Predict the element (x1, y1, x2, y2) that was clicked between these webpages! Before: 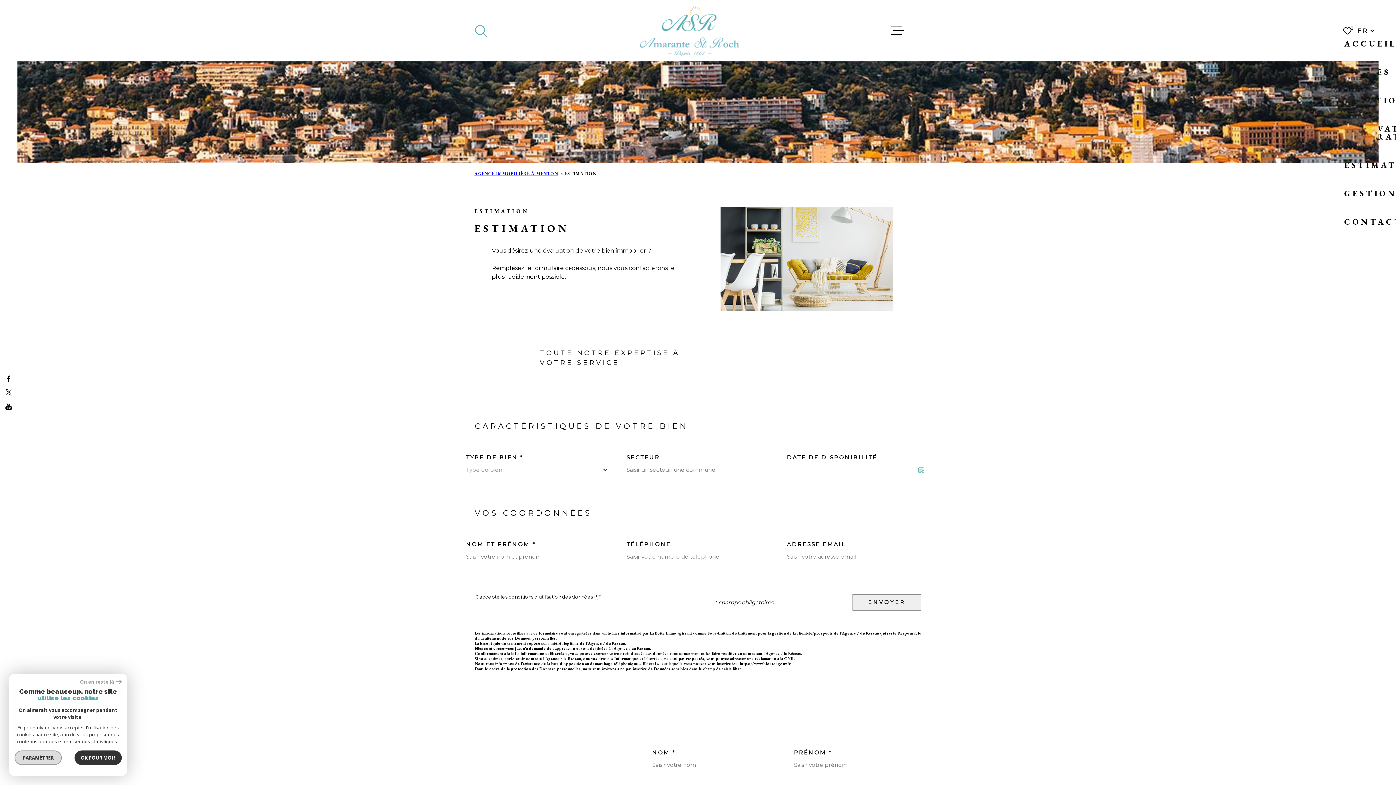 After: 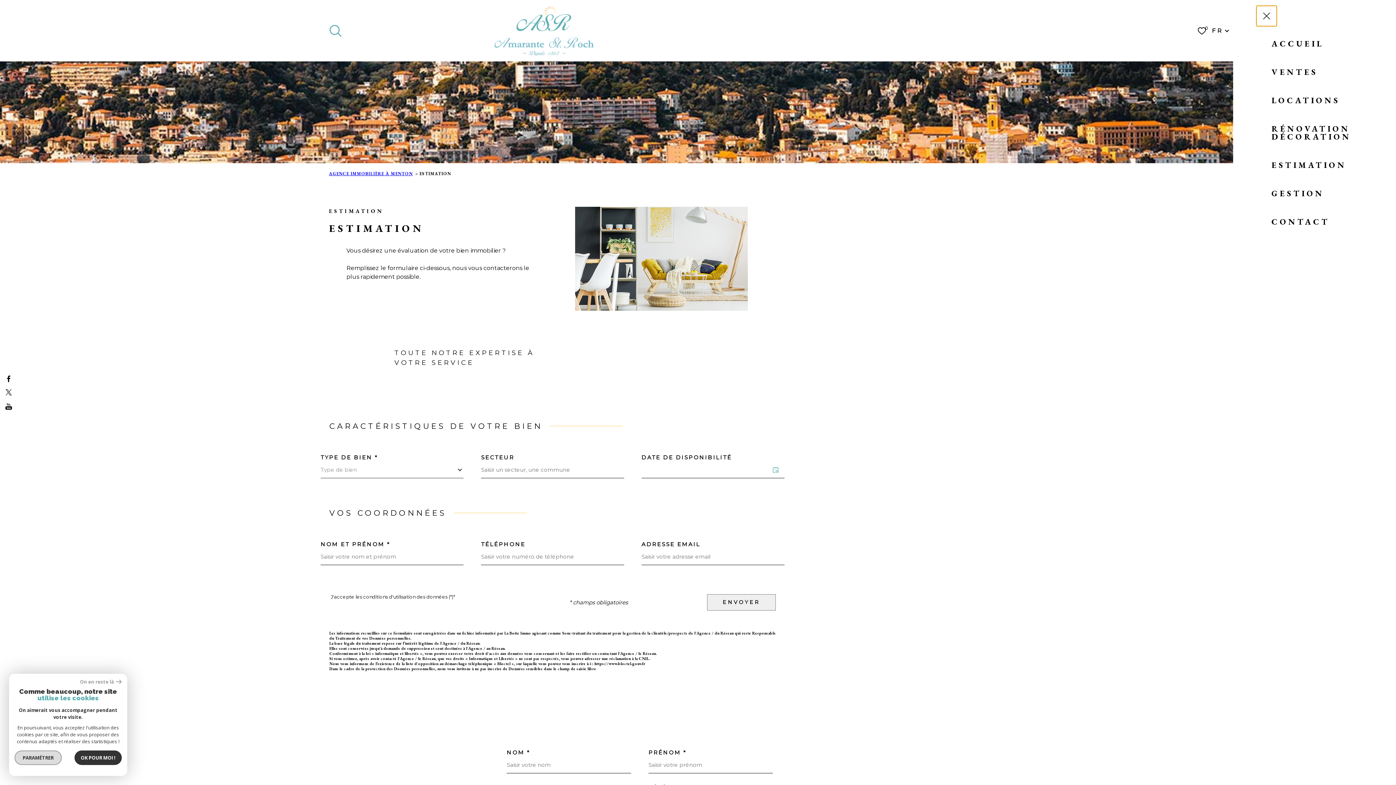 Action: label: Ouvrir le menu bbox: (891, 24, 904, 37)